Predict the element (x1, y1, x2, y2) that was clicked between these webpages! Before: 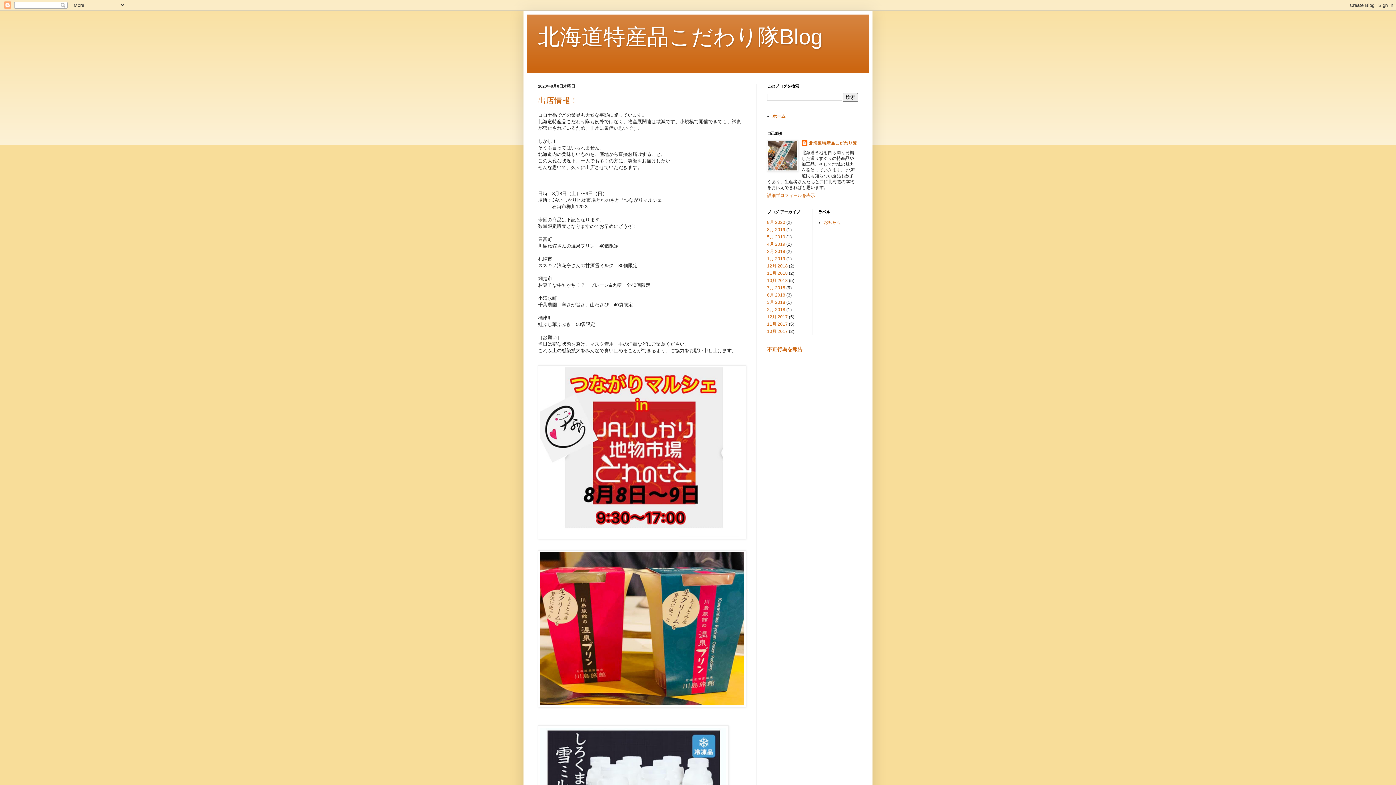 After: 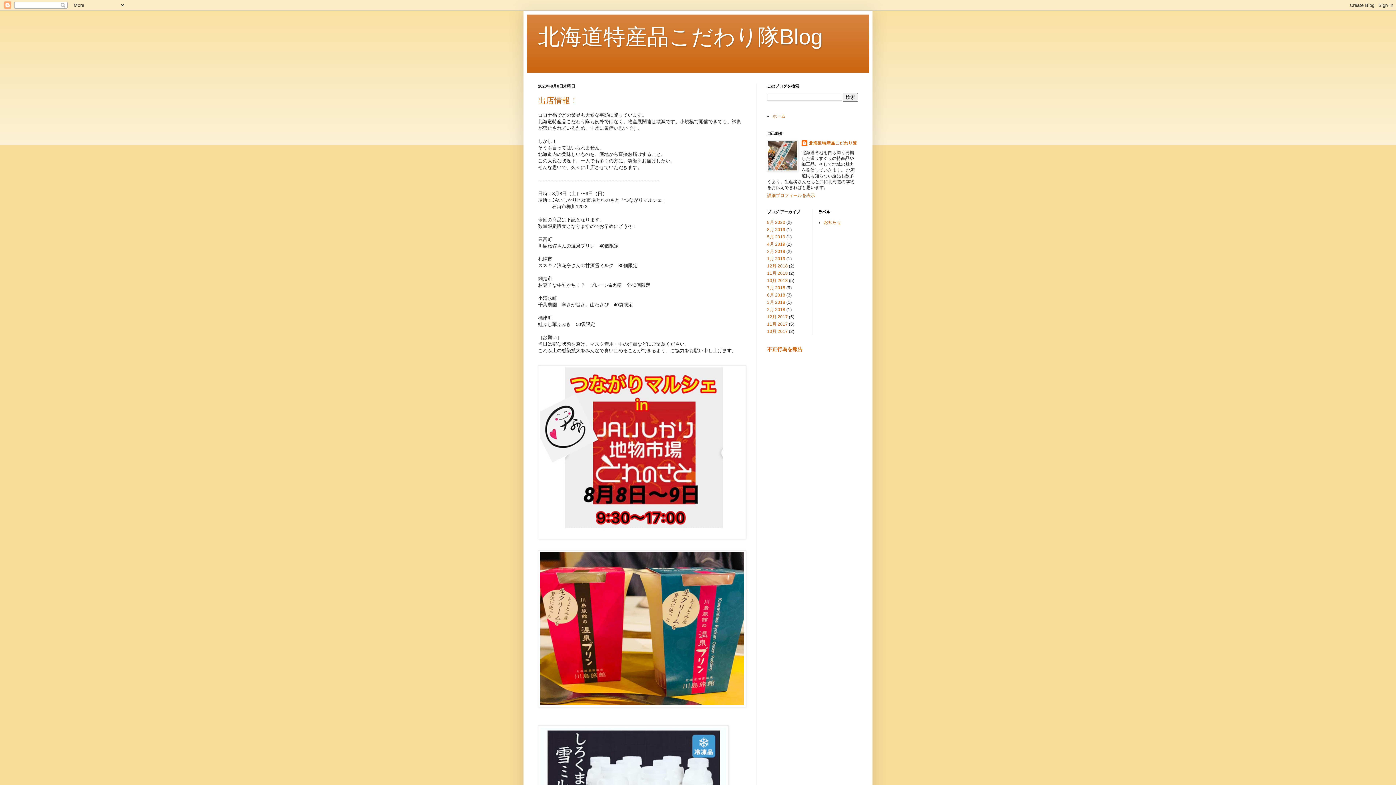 Action: bbox: (767, 220, 785, 225) label: 8月 2020